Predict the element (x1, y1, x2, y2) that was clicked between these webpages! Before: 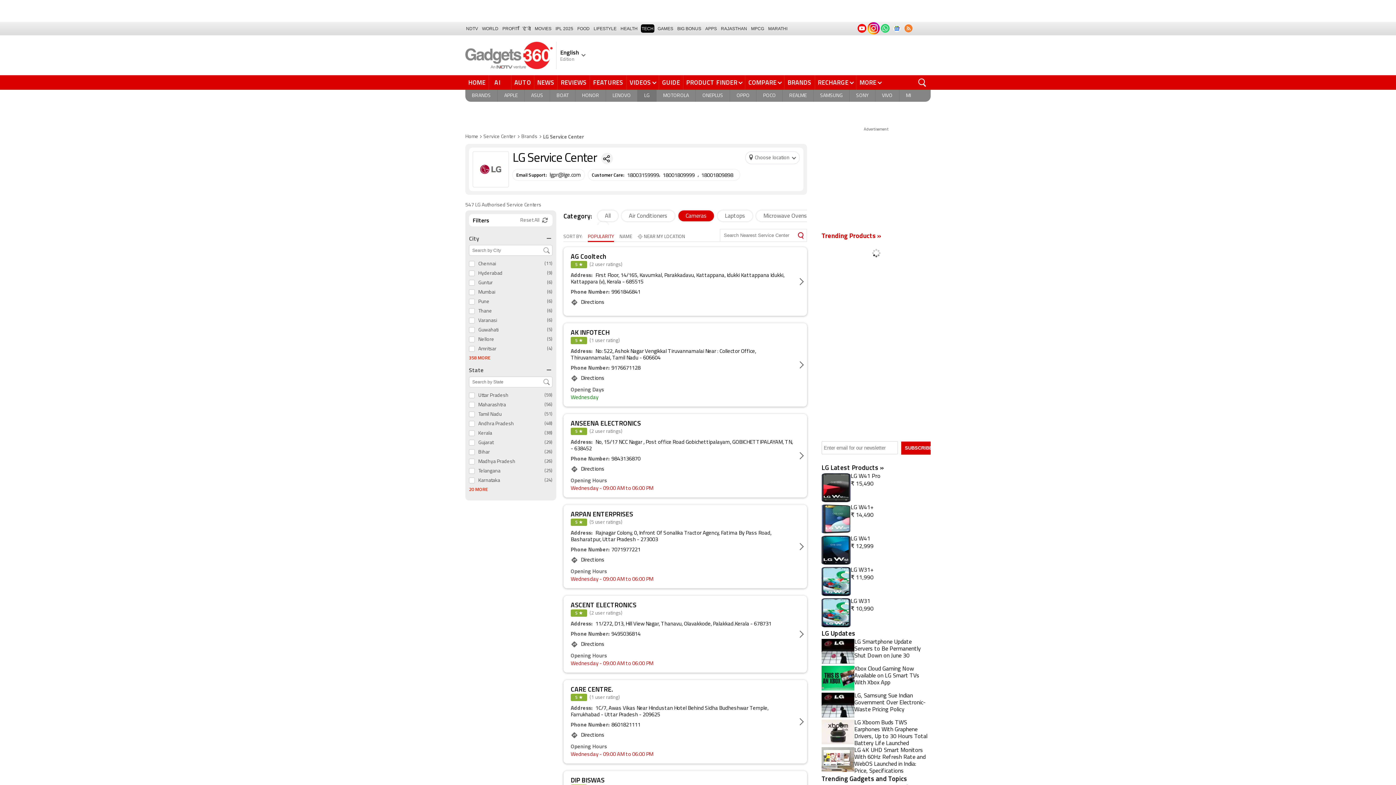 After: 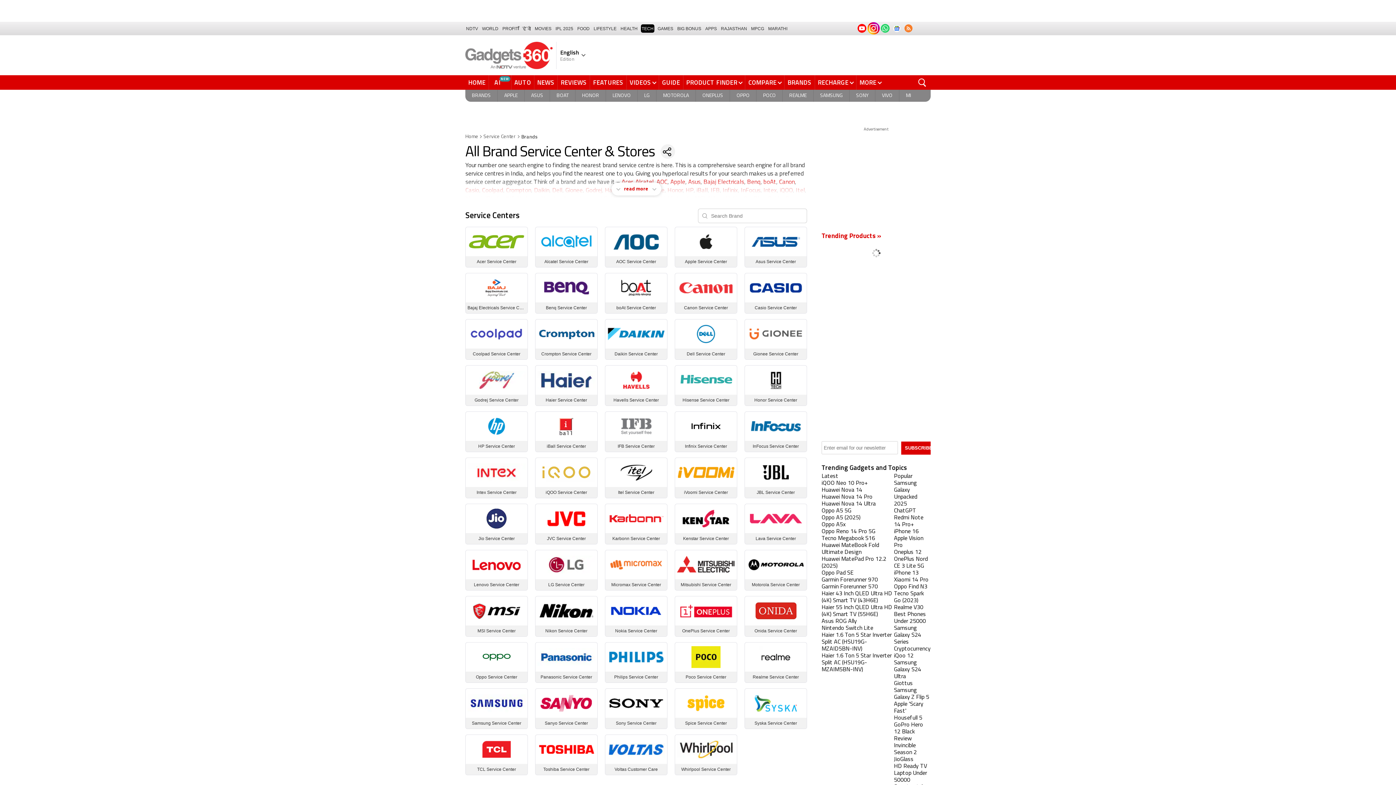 Action: bbox: (521, 132, 538, 141) label: Brands